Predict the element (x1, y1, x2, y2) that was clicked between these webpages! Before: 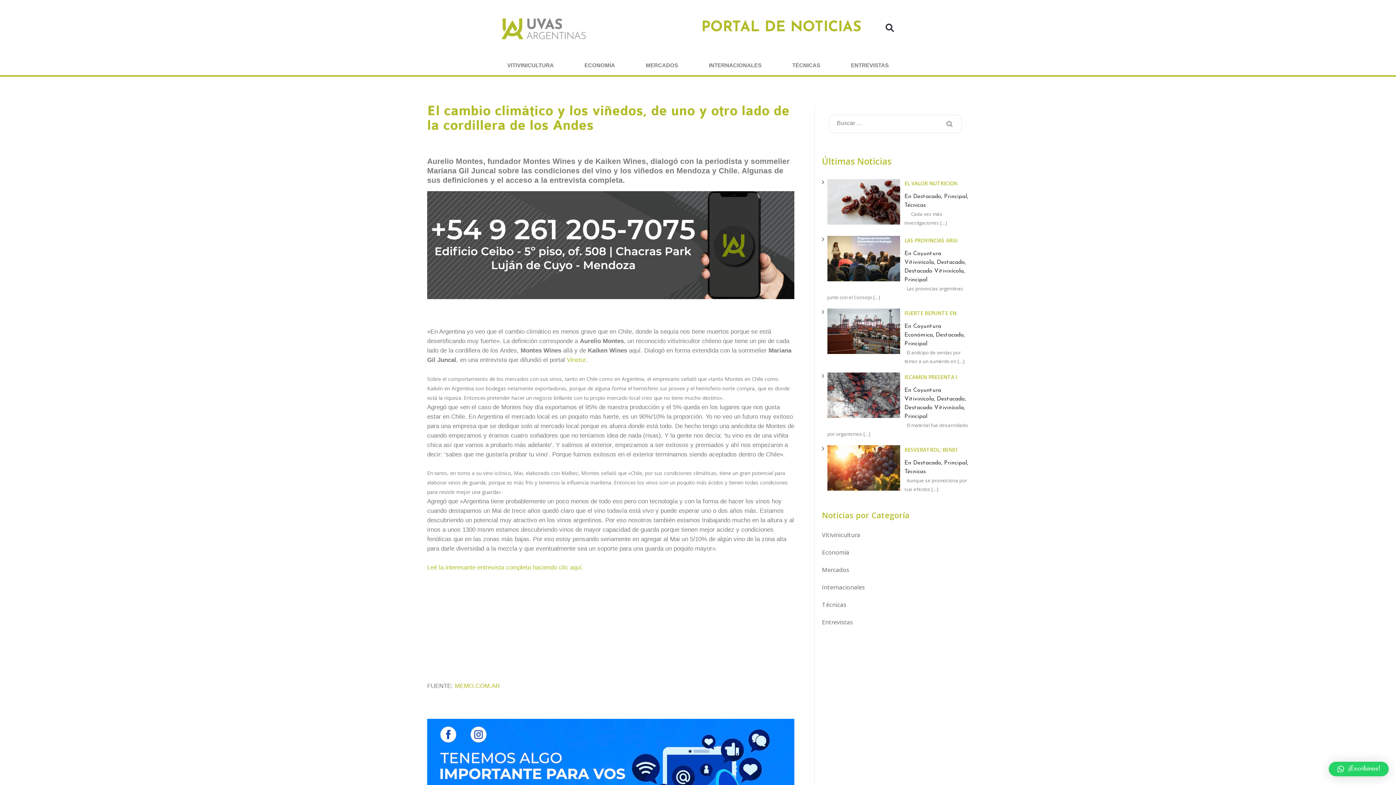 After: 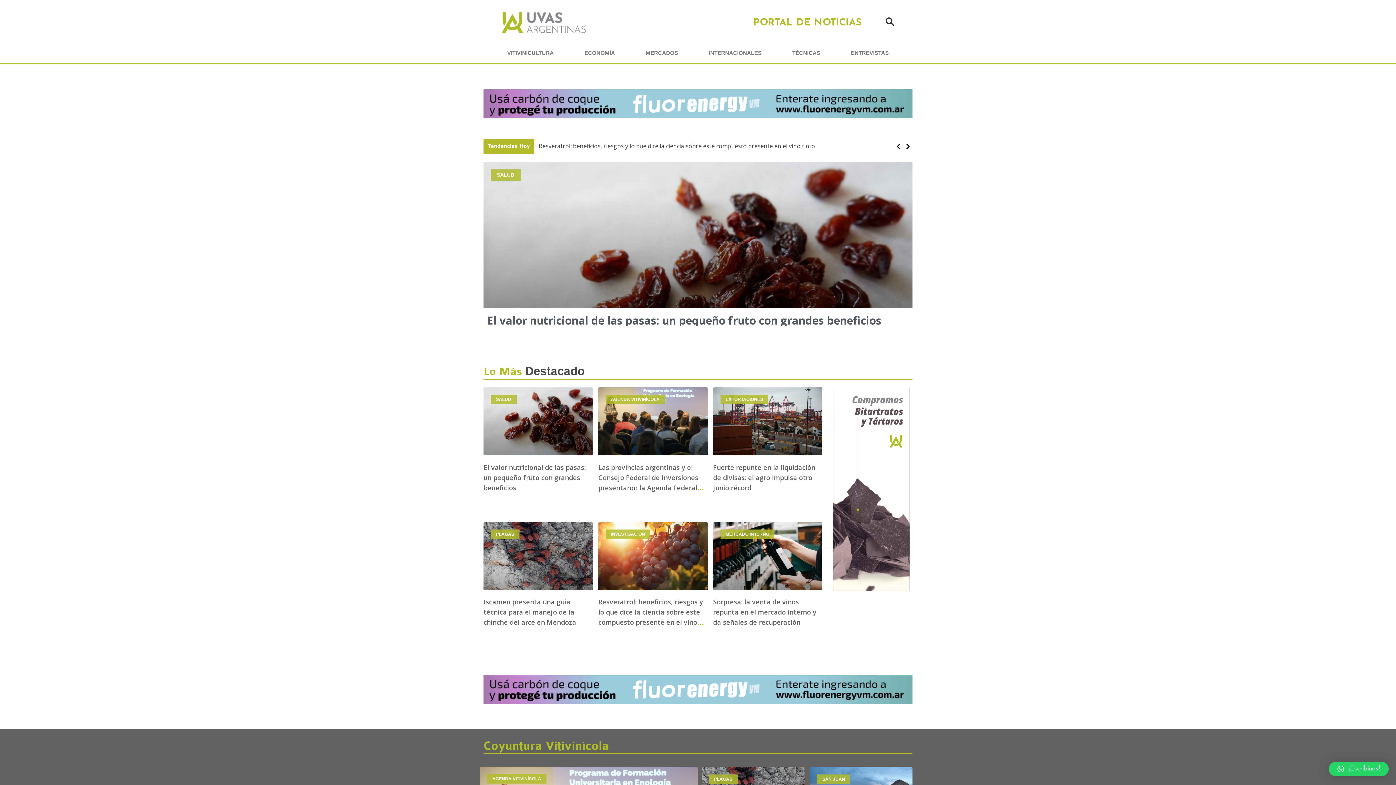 Action: bbox: (629, 12, 861, 42) label: PORTAL DE NOTICIAS